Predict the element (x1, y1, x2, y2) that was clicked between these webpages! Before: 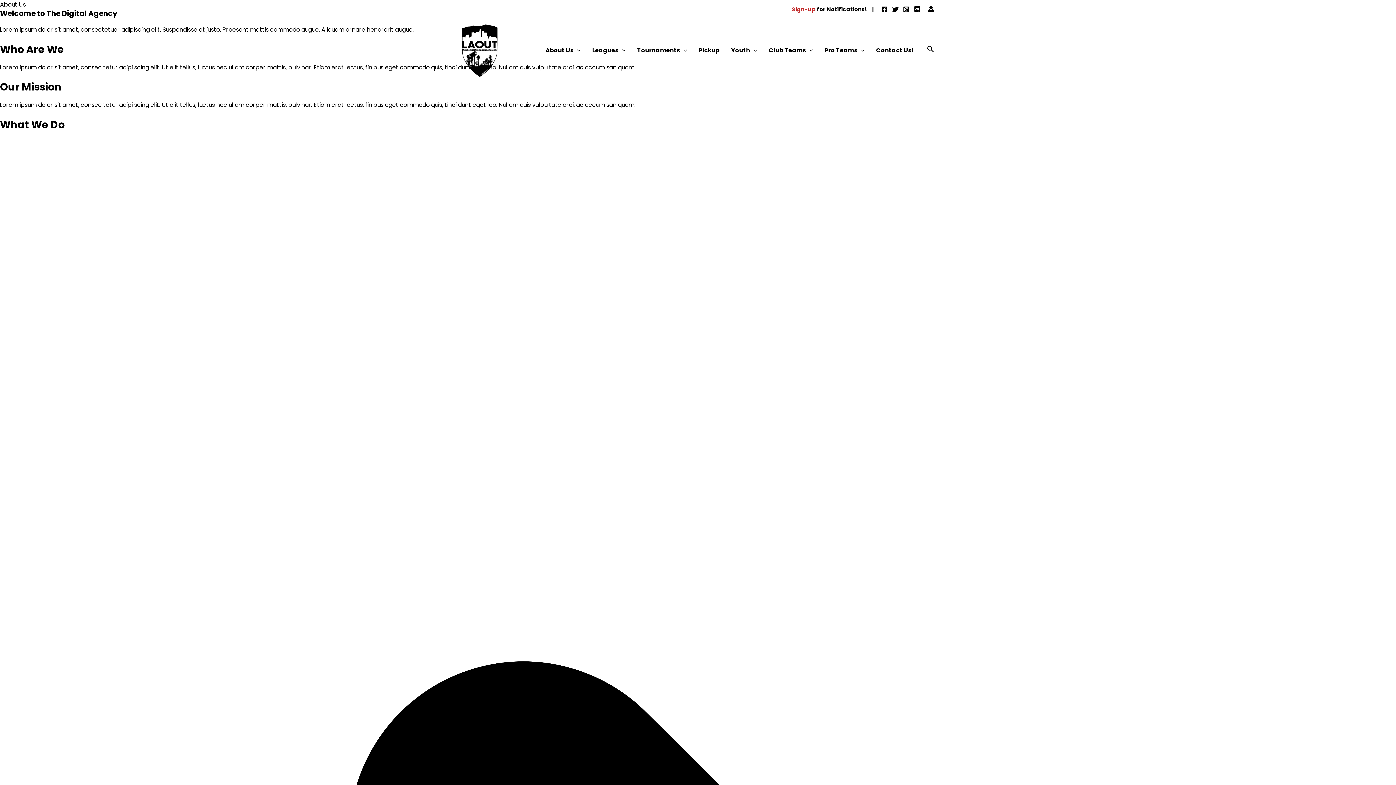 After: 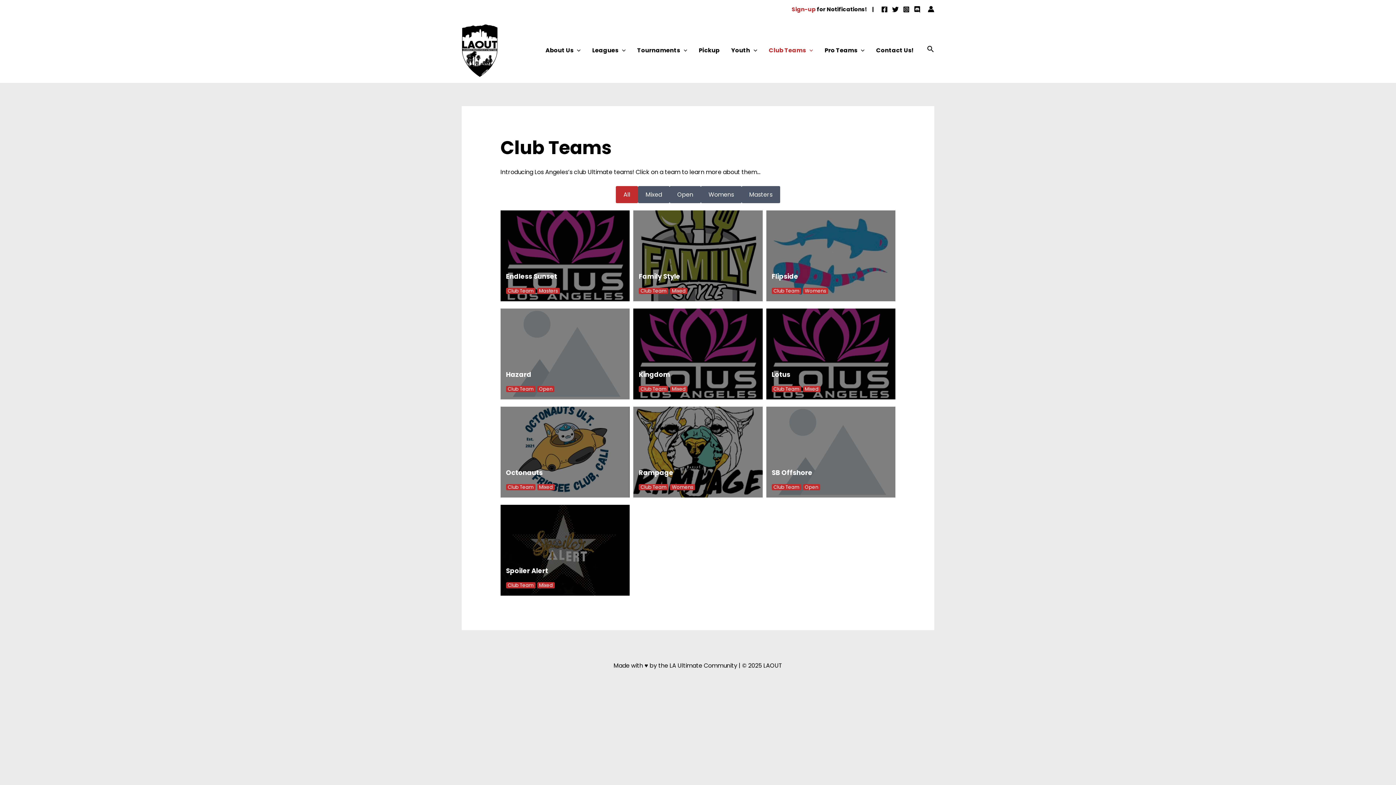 Action: label: Club Teams bbox: (763, 37, 819, 63)